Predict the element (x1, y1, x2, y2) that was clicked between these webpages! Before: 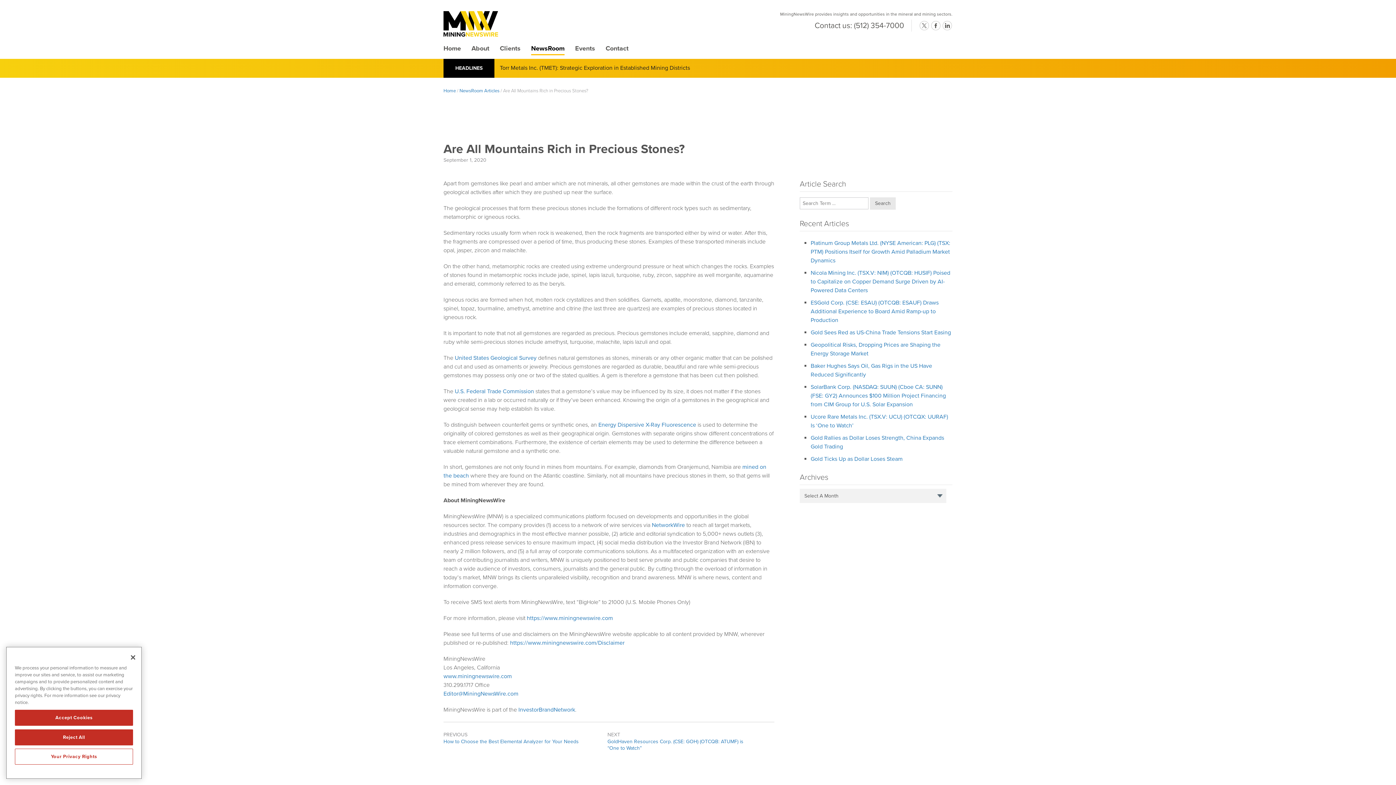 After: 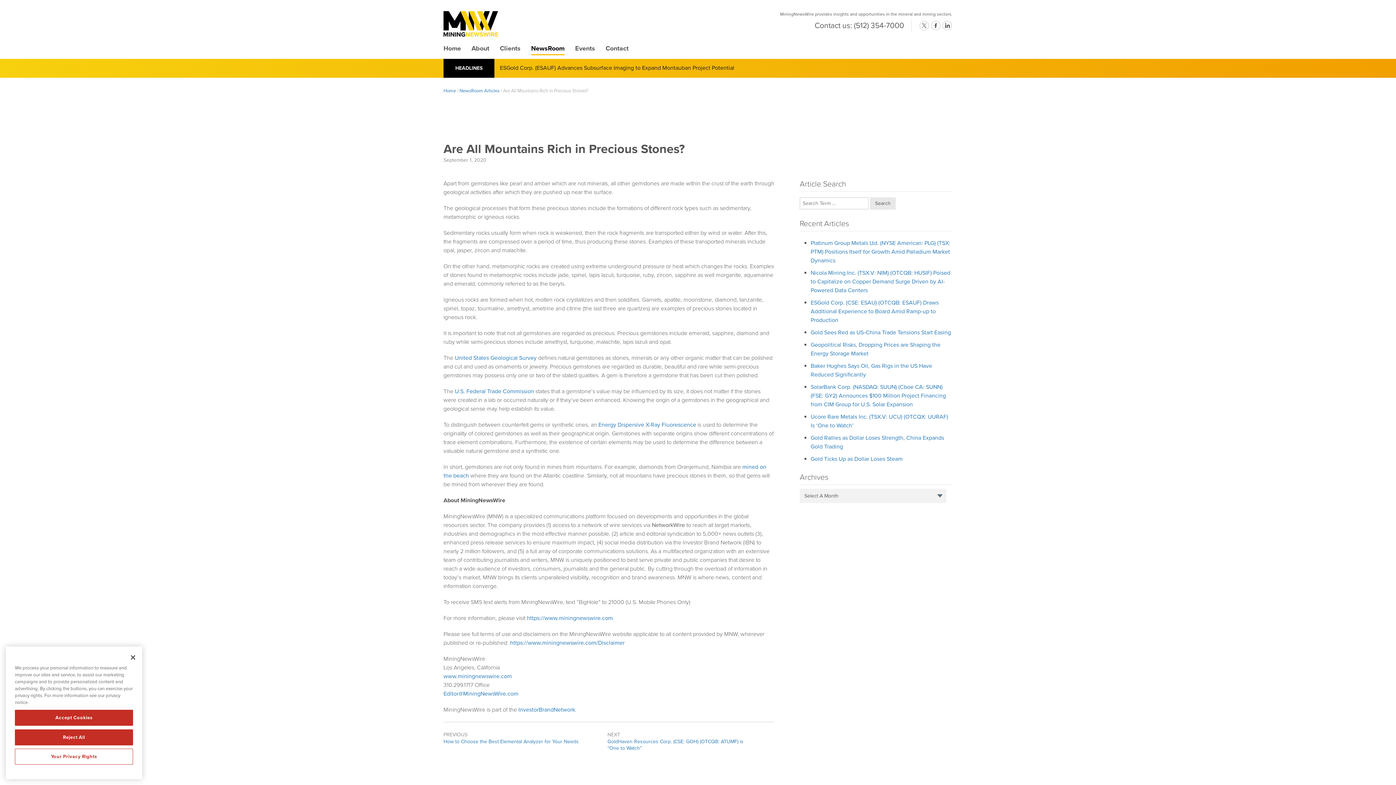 Action: bbox: (652, 521, 685, 529) label: NetworkWire